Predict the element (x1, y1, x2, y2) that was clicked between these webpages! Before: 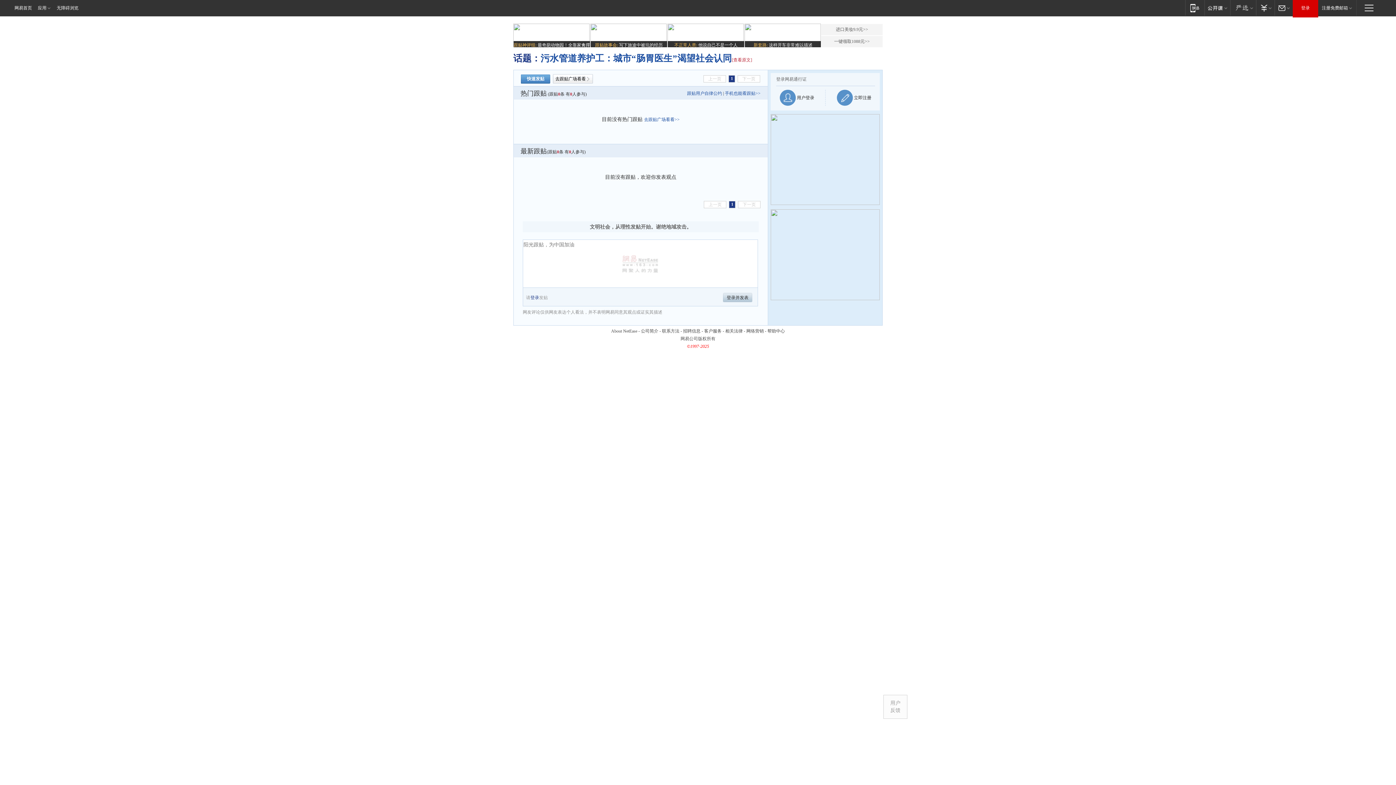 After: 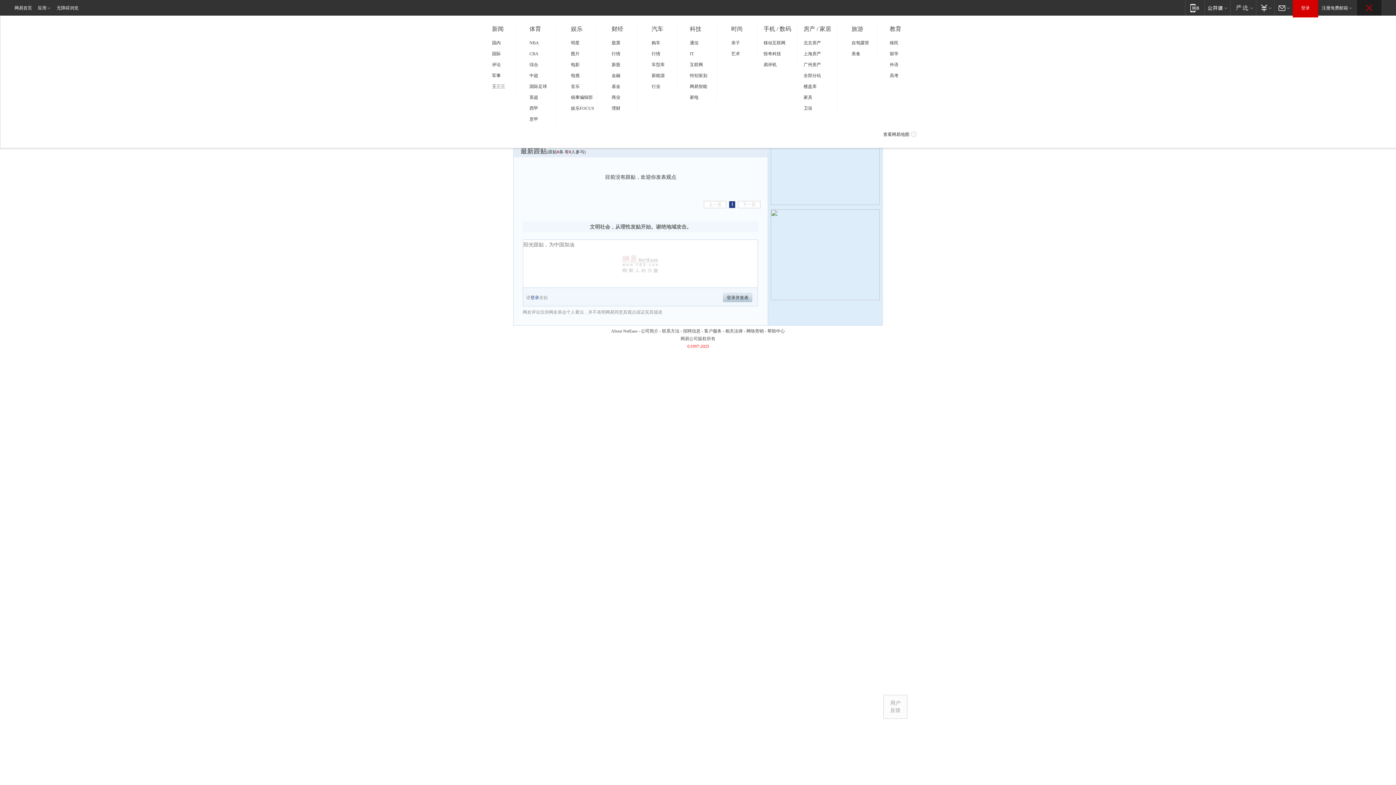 Action: label: 快速导航 bbox: (1357, 0, 1381, 15)